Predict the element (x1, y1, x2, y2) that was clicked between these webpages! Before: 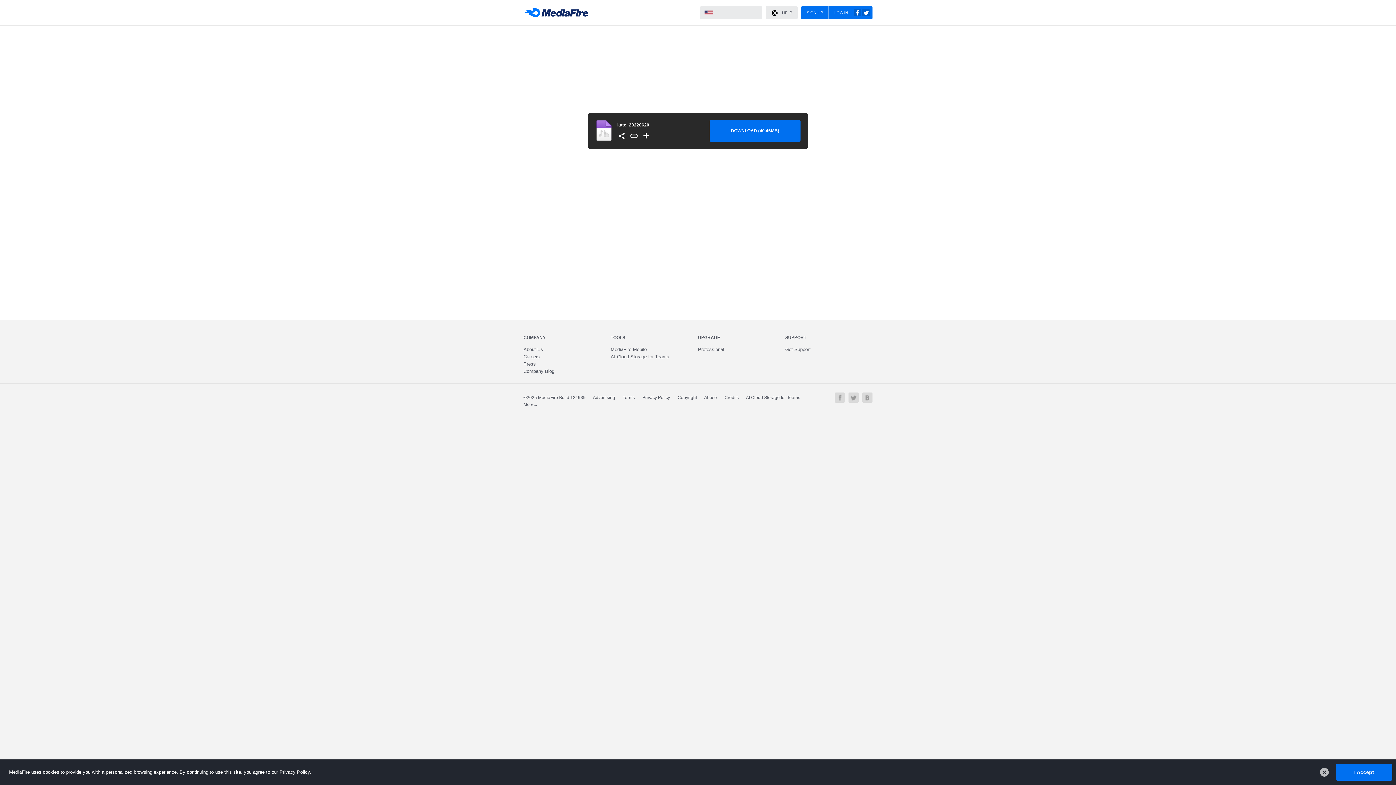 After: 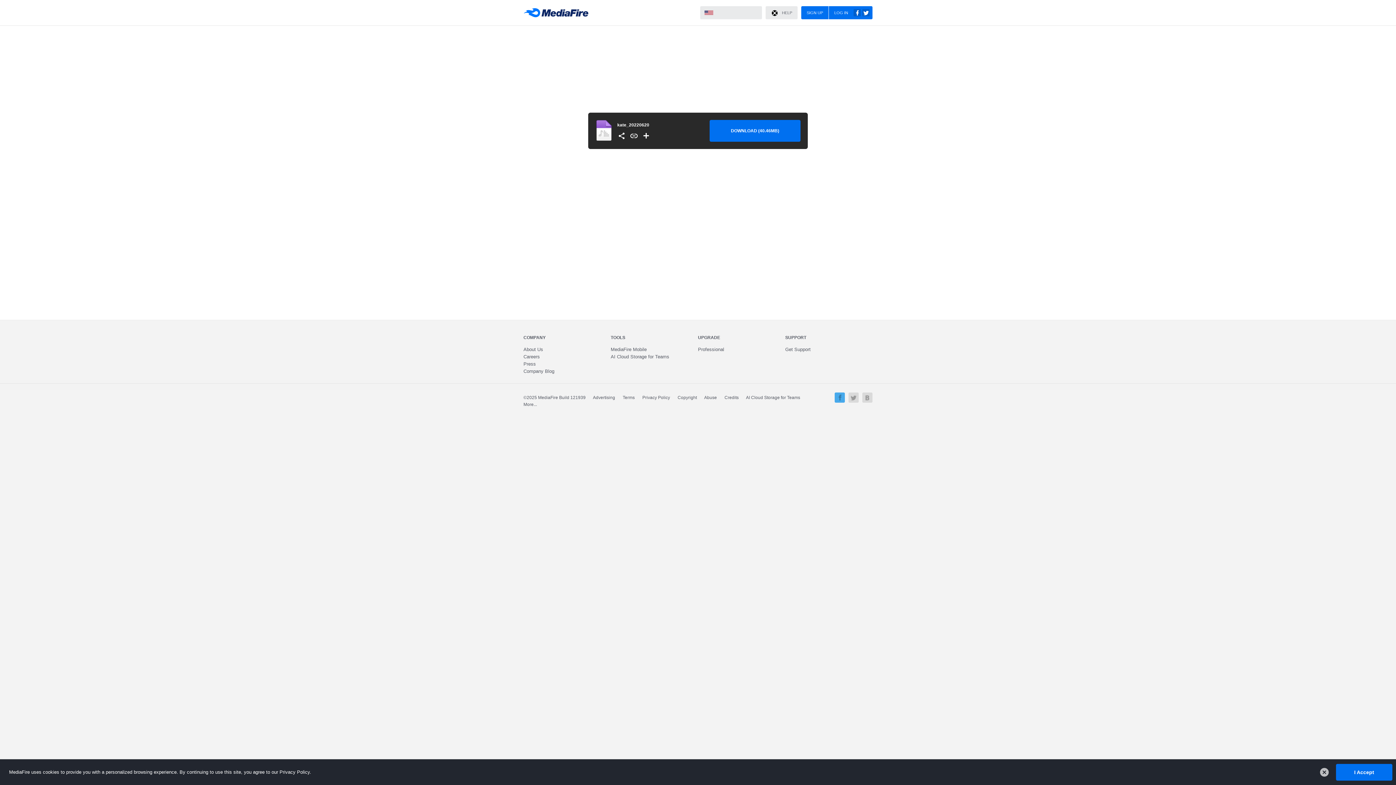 Action: bbox: (834, 392, 845, 402)